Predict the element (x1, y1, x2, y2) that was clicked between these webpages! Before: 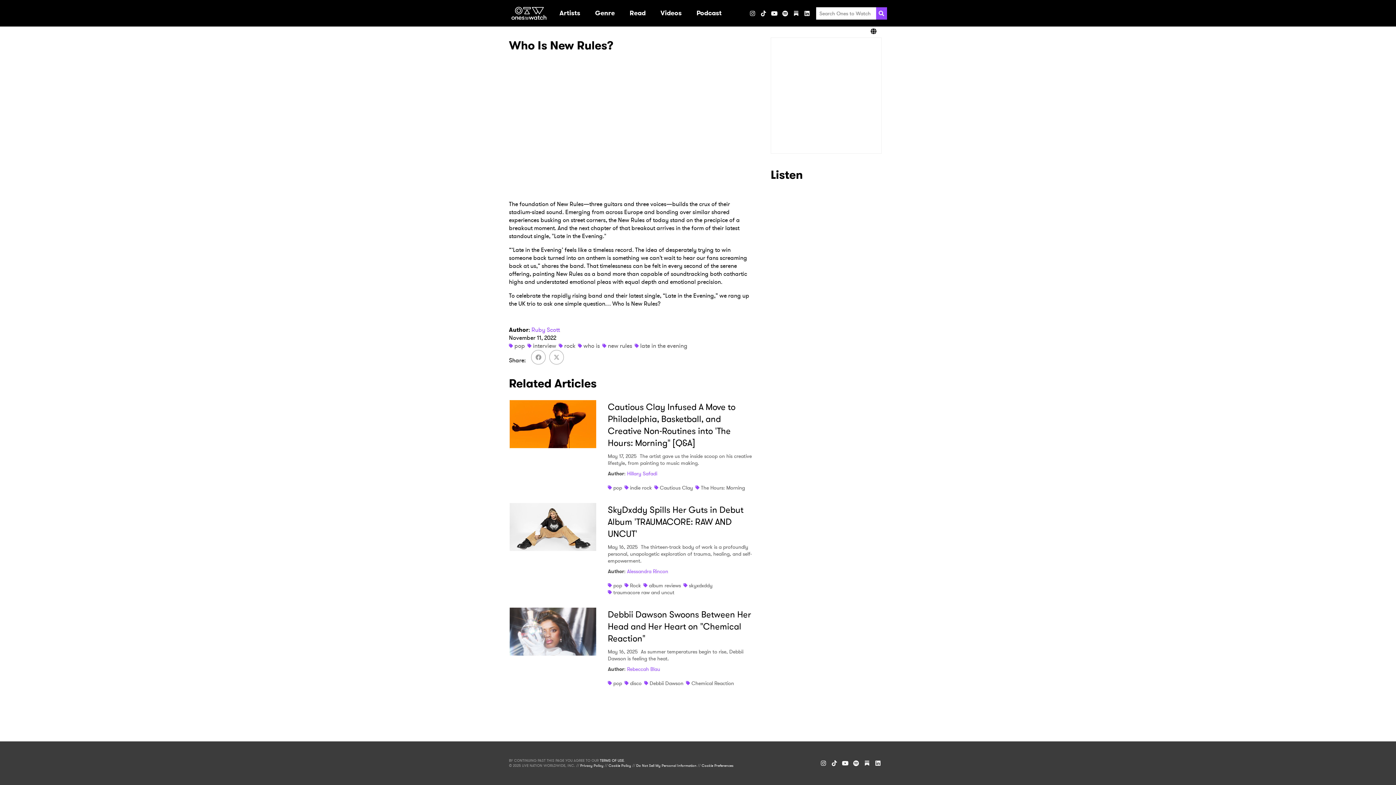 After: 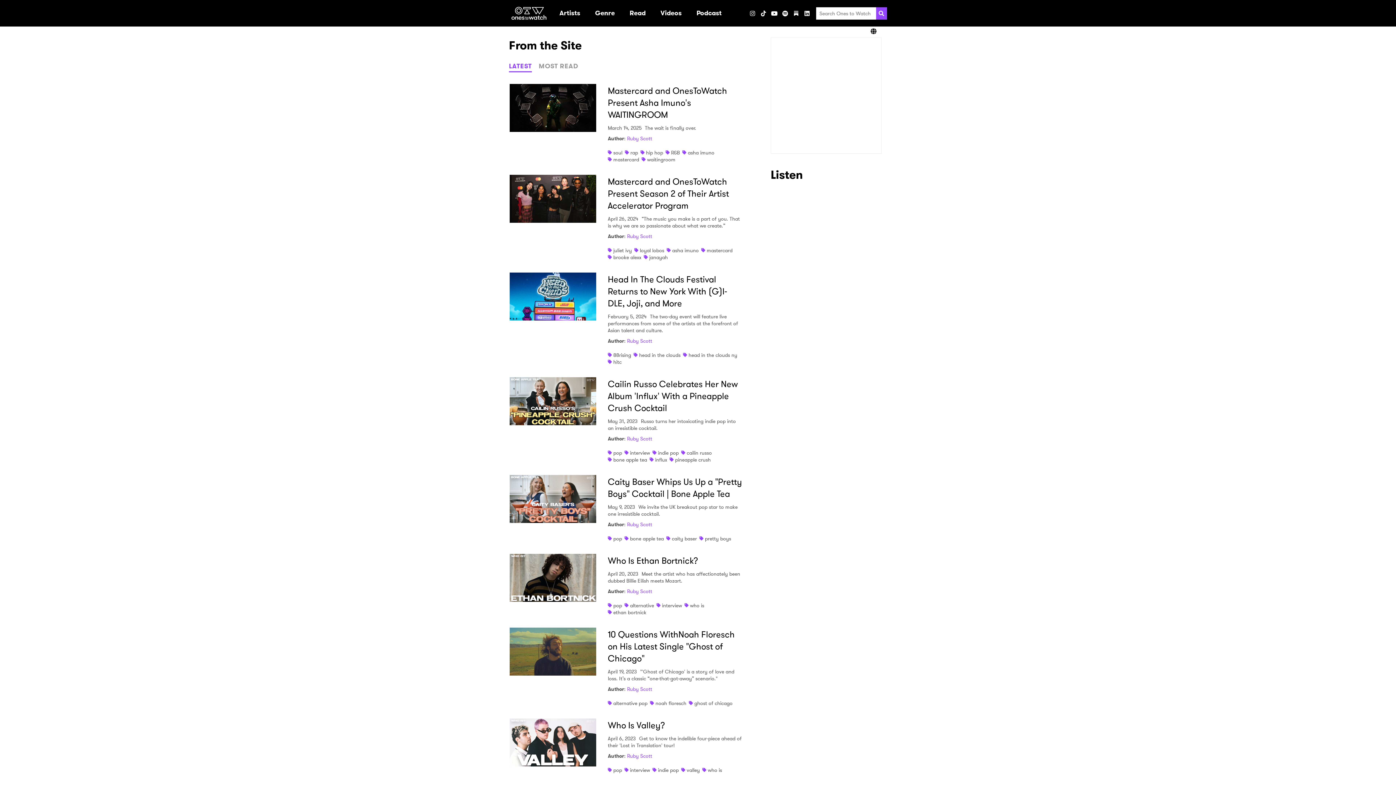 Action: label: Ruby Scott bbox: (531, 325, 560, 334)